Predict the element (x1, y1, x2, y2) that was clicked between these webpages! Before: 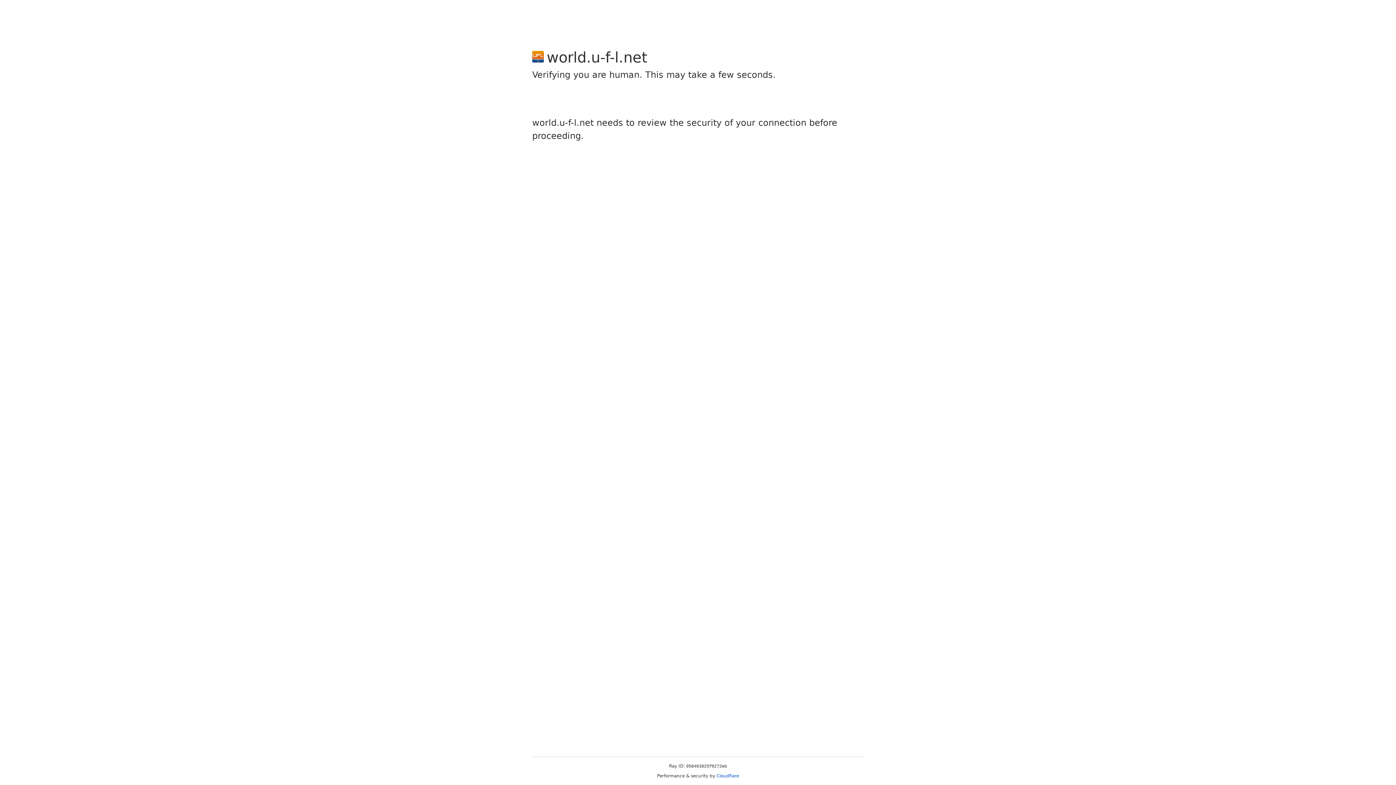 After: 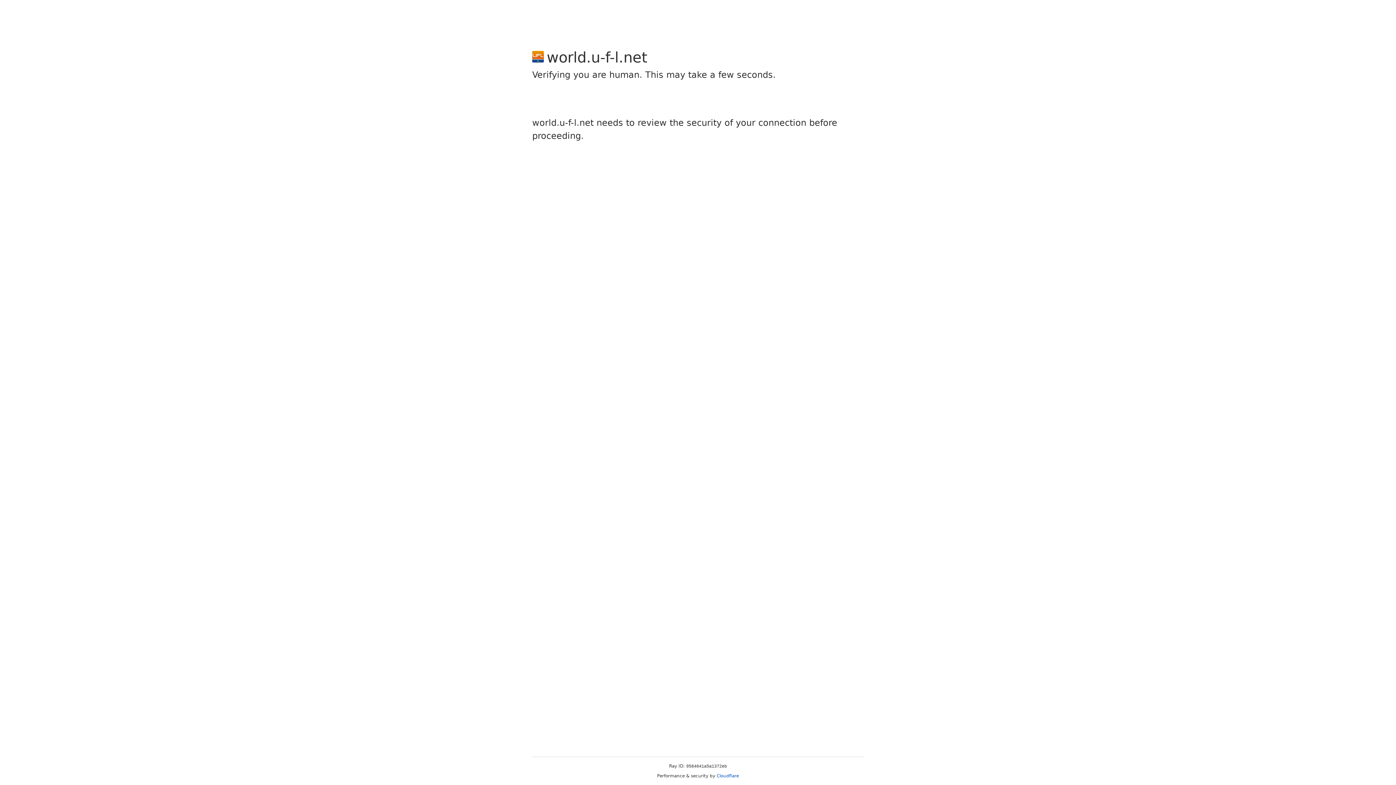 Action: bbox: (716, 773, 739, 778) label: Cloudflare